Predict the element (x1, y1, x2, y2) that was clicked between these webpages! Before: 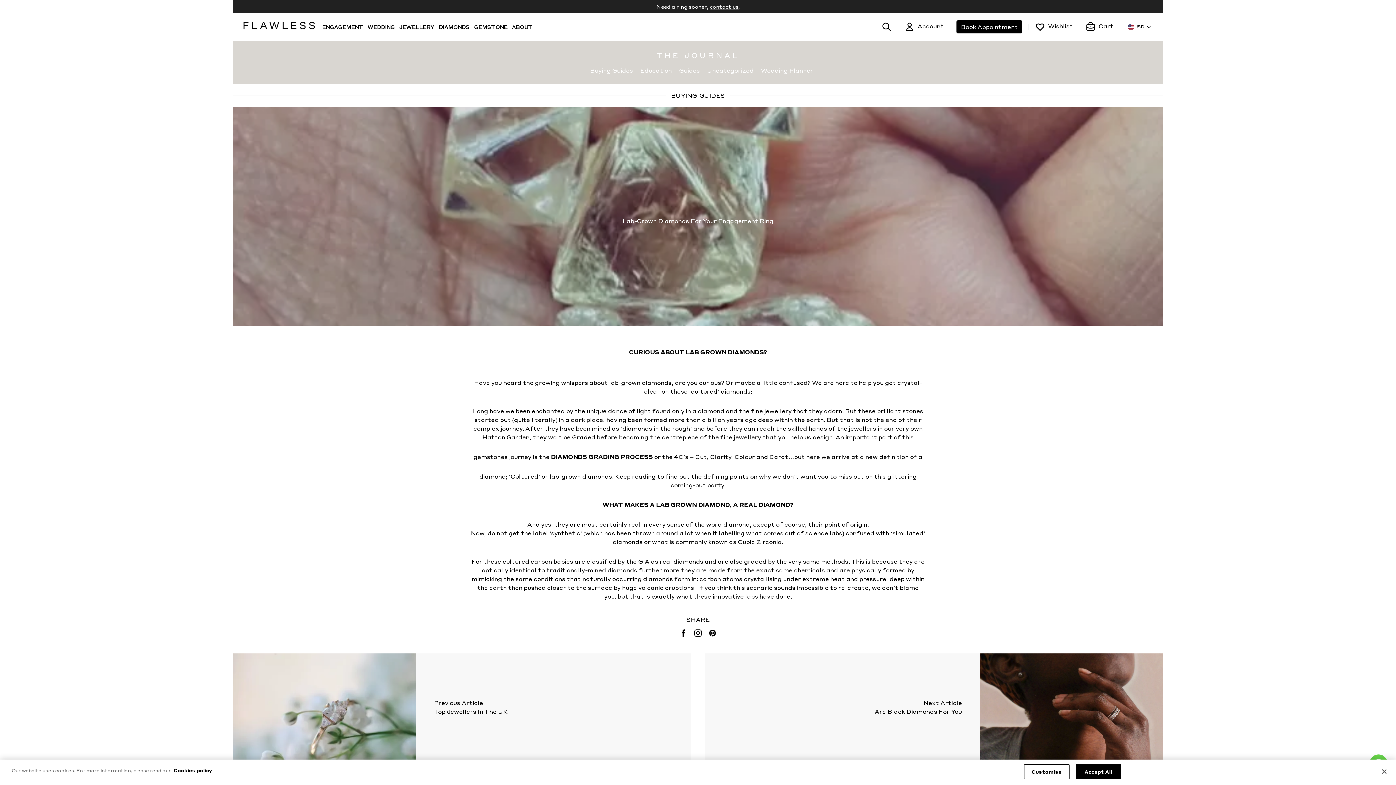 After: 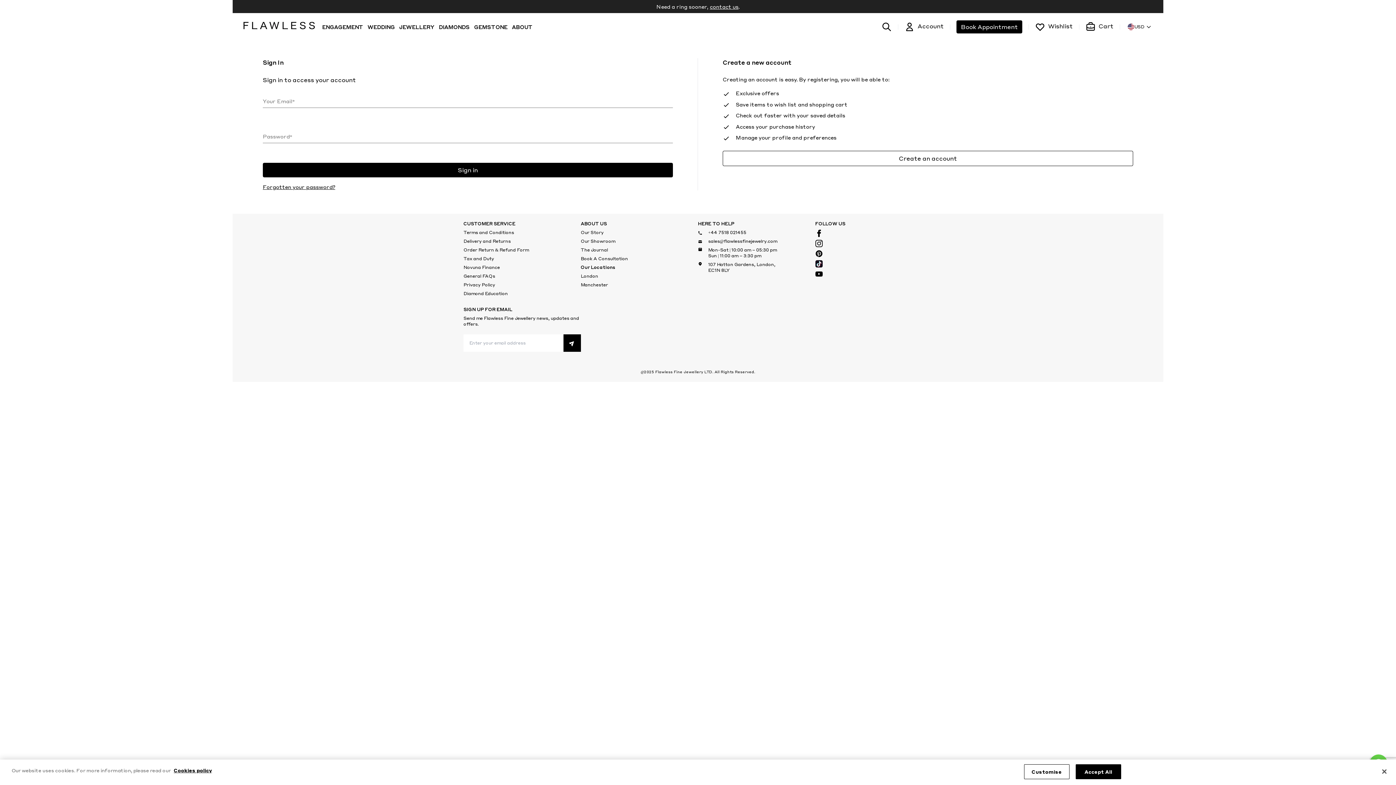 Action: label: my-account bbox: (904, 20, 944, 33)